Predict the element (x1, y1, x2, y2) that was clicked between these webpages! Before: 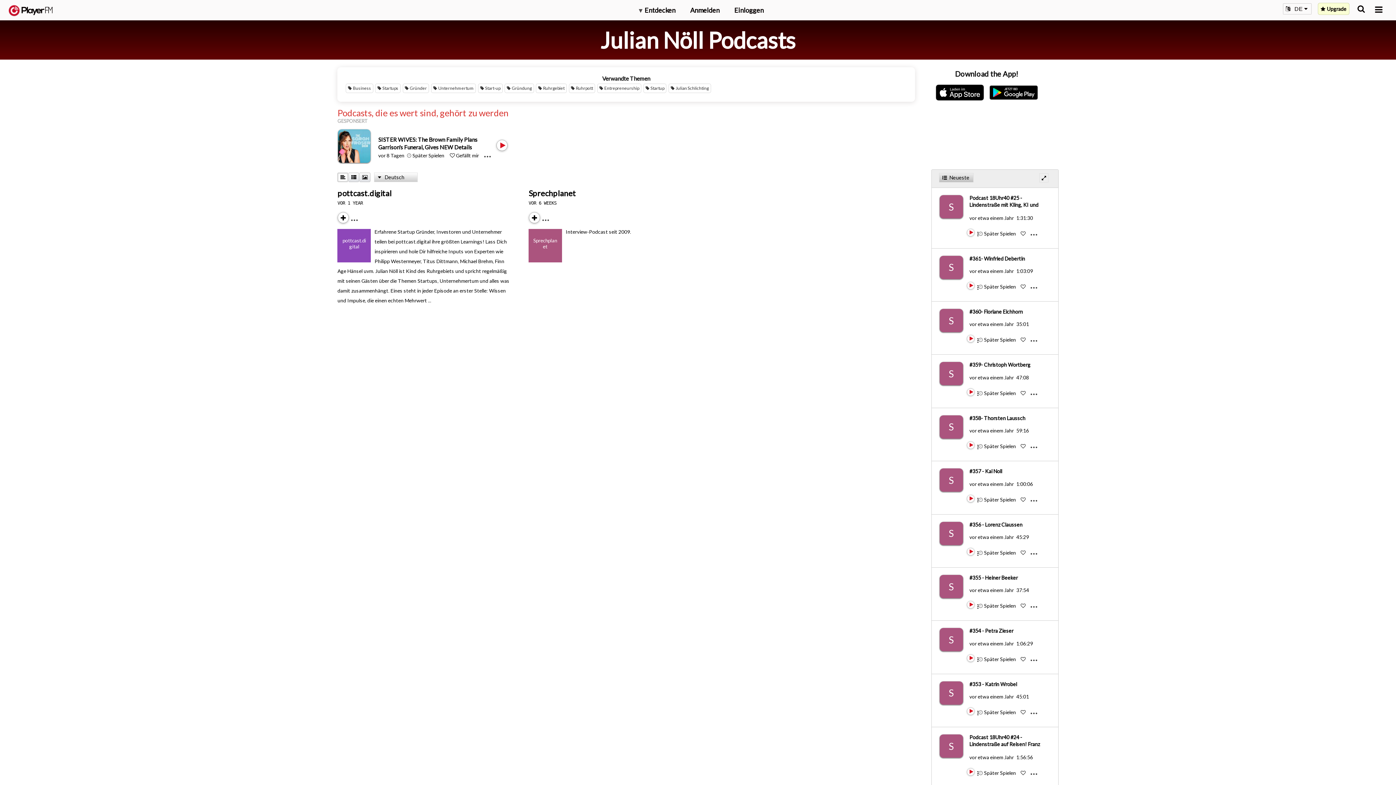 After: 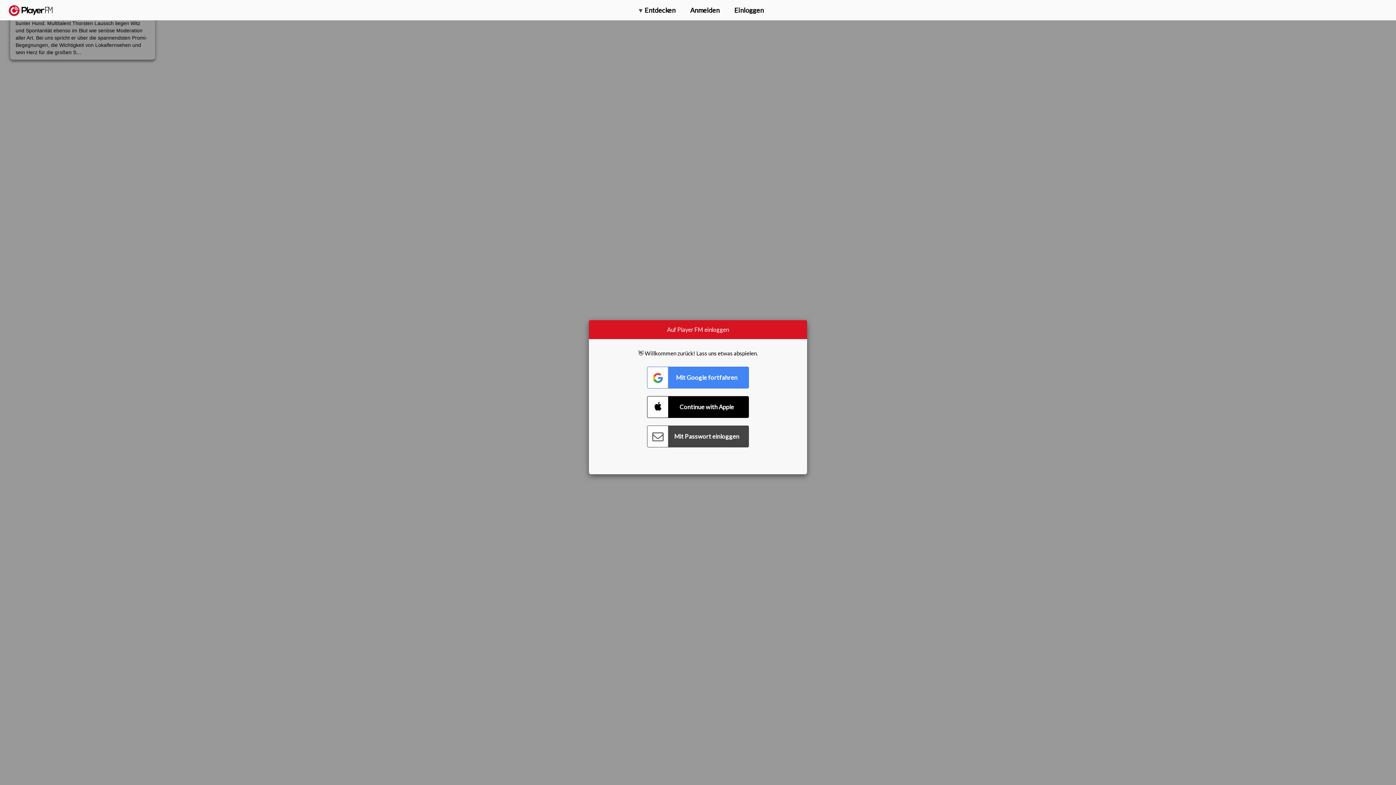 Action: label: S bbox: (939, 414, 969, 438)